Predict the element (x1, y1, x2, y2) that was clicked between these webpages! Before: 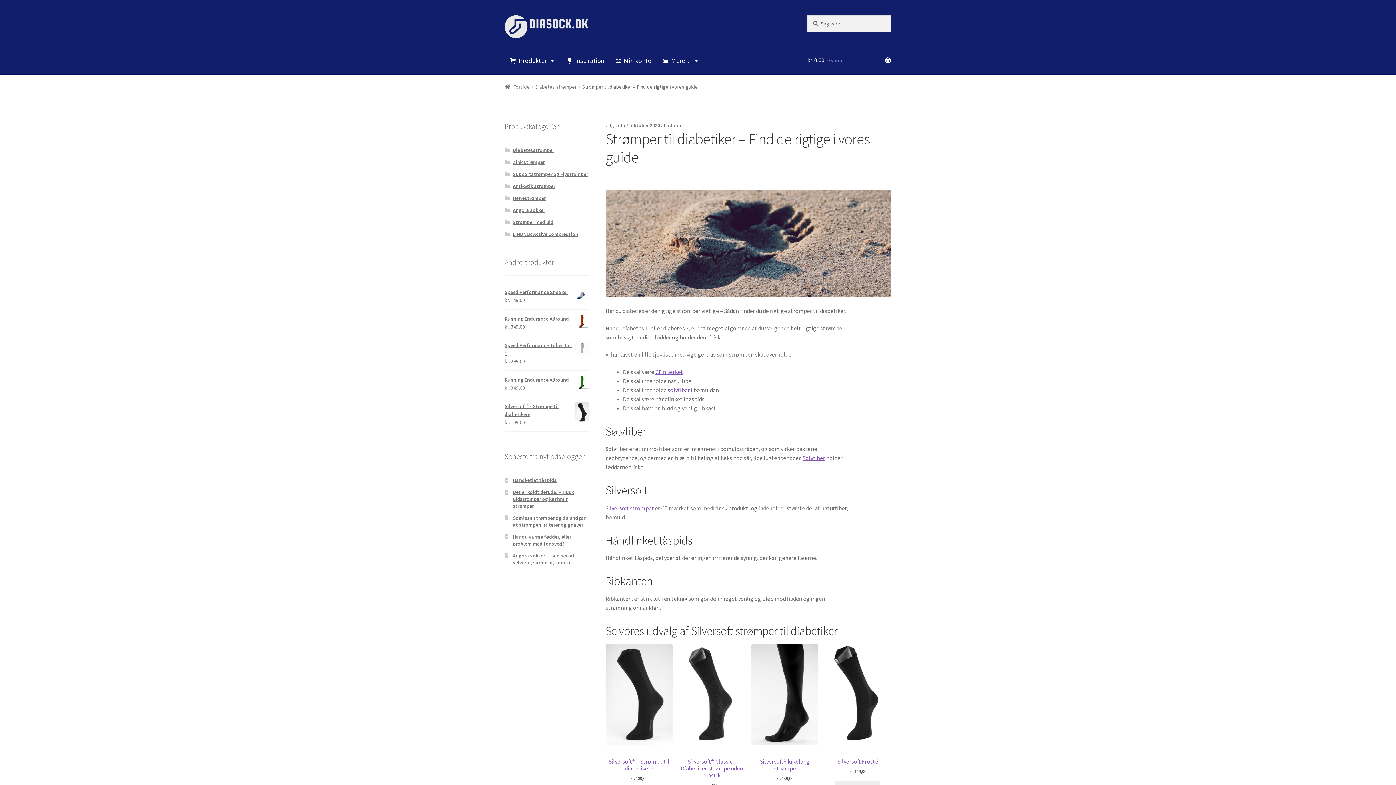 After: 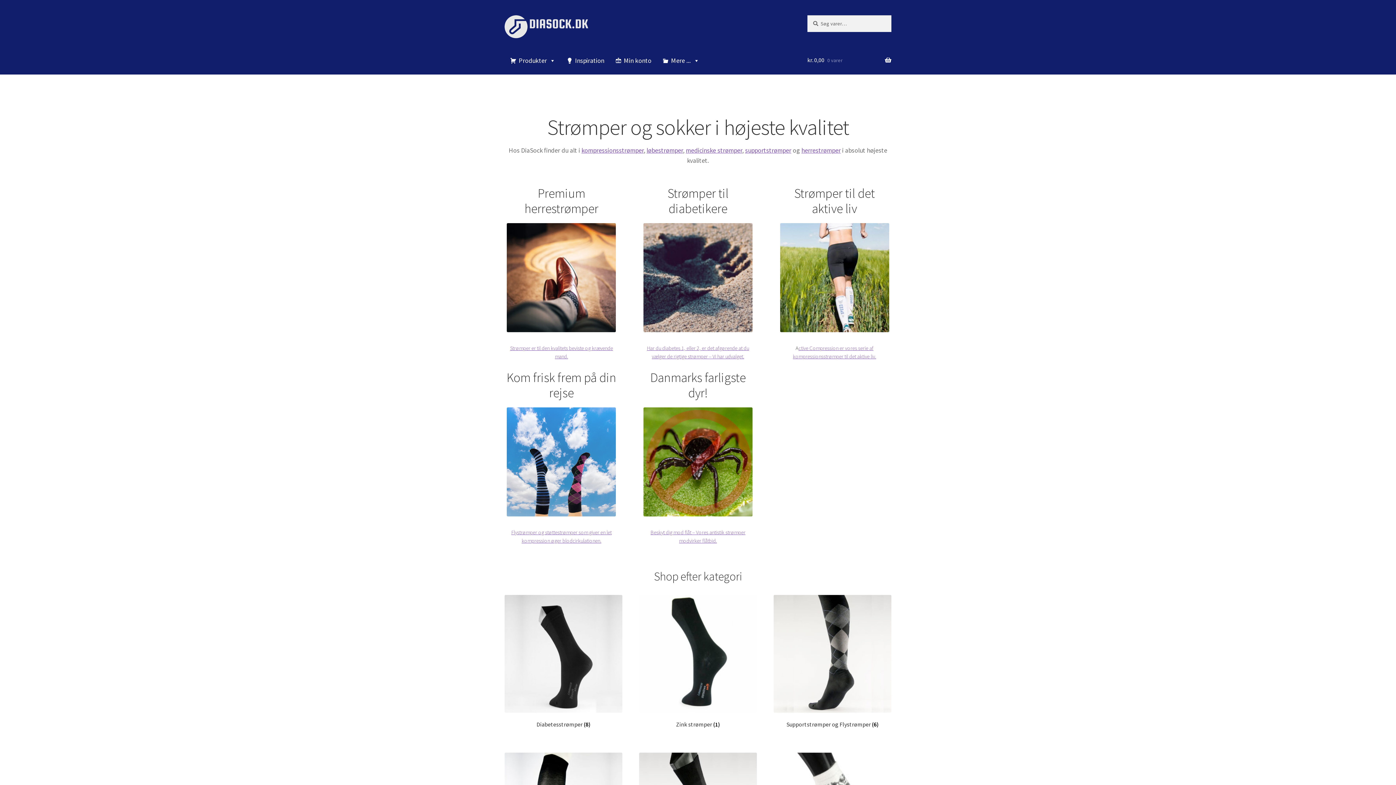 Action: bbox: (504, 83, 530, 90) label: Forside